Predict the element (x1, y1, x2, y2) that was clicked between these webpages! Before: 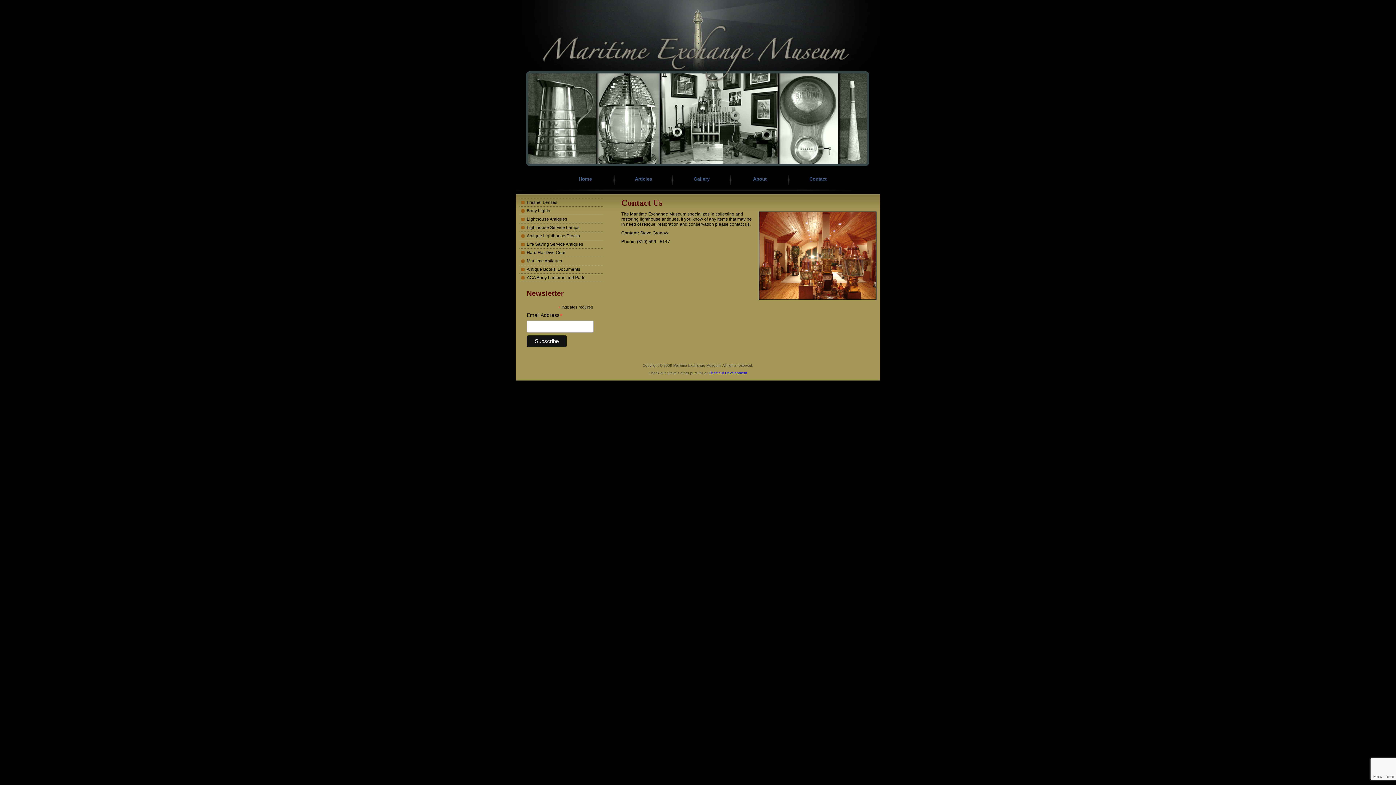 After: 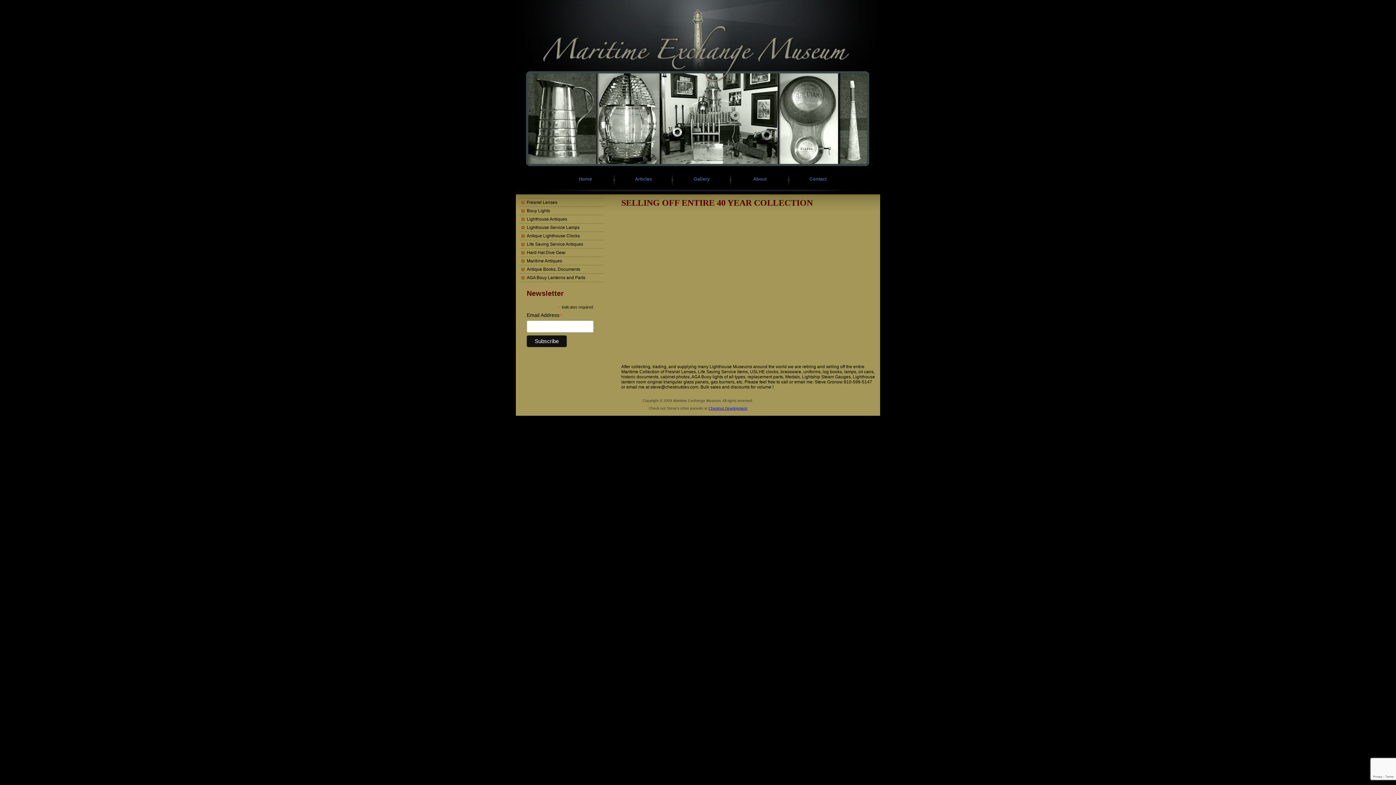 Action: bbox: (558, 174, 612, 185) label: Home